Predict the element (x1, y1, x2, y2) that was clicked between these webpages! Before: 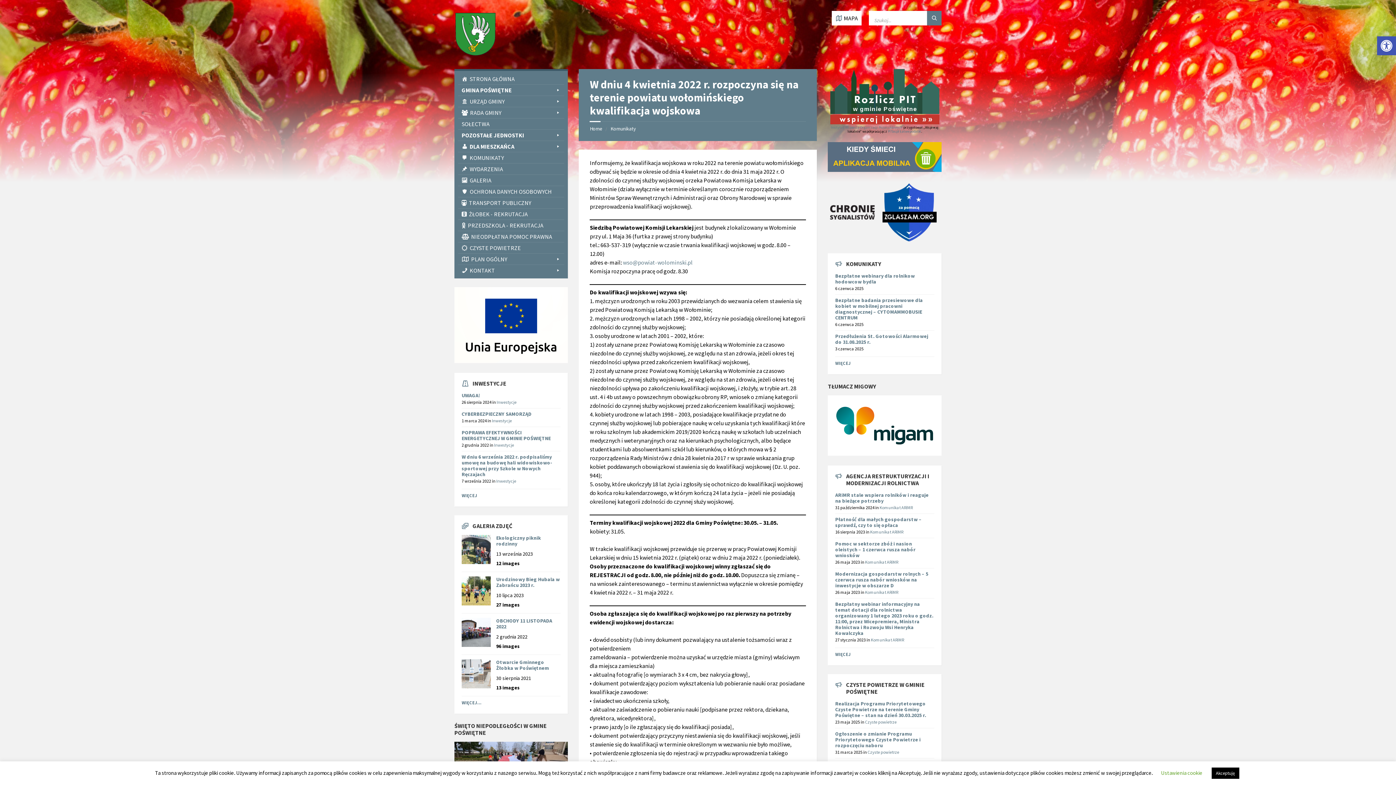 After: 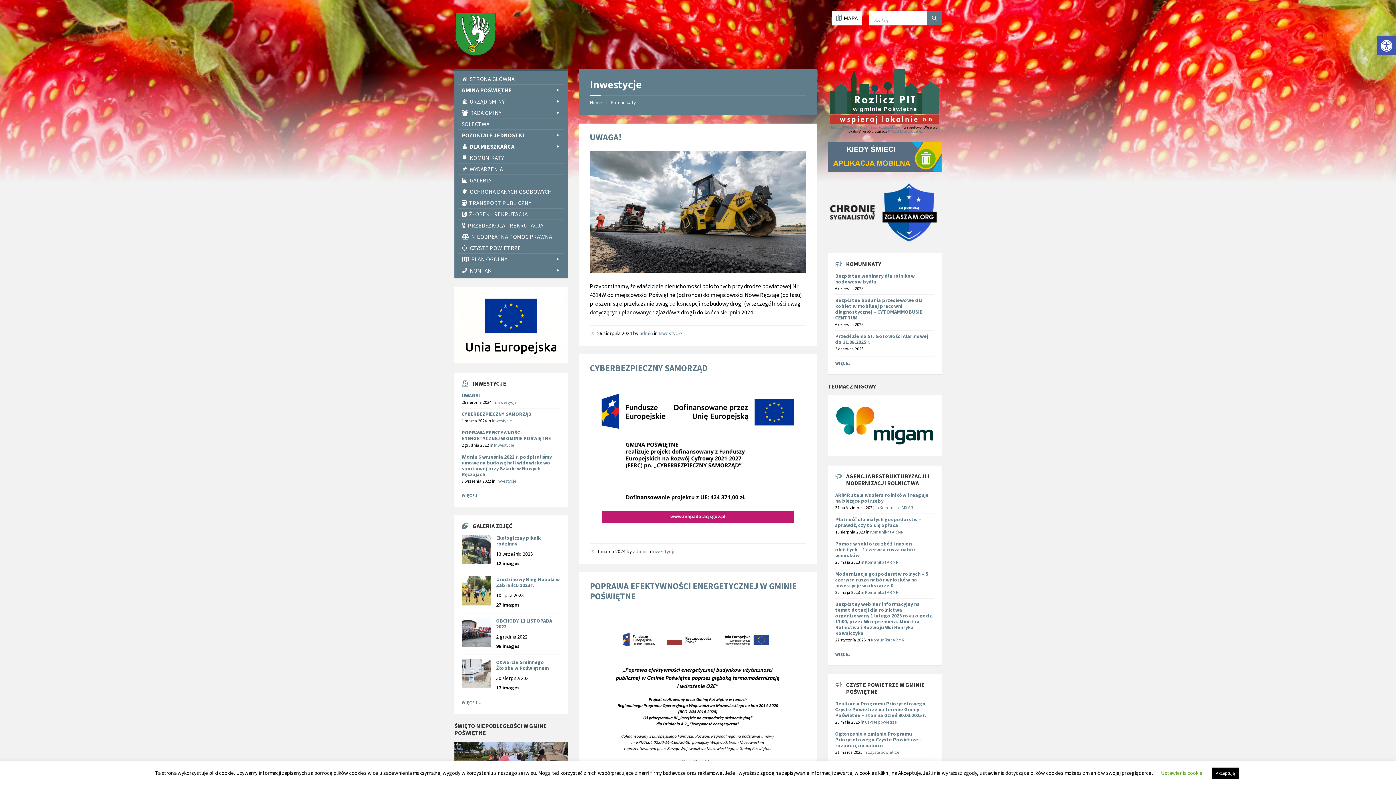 Action: label: Inwestycje bbox: (496, 478, 516, 484)